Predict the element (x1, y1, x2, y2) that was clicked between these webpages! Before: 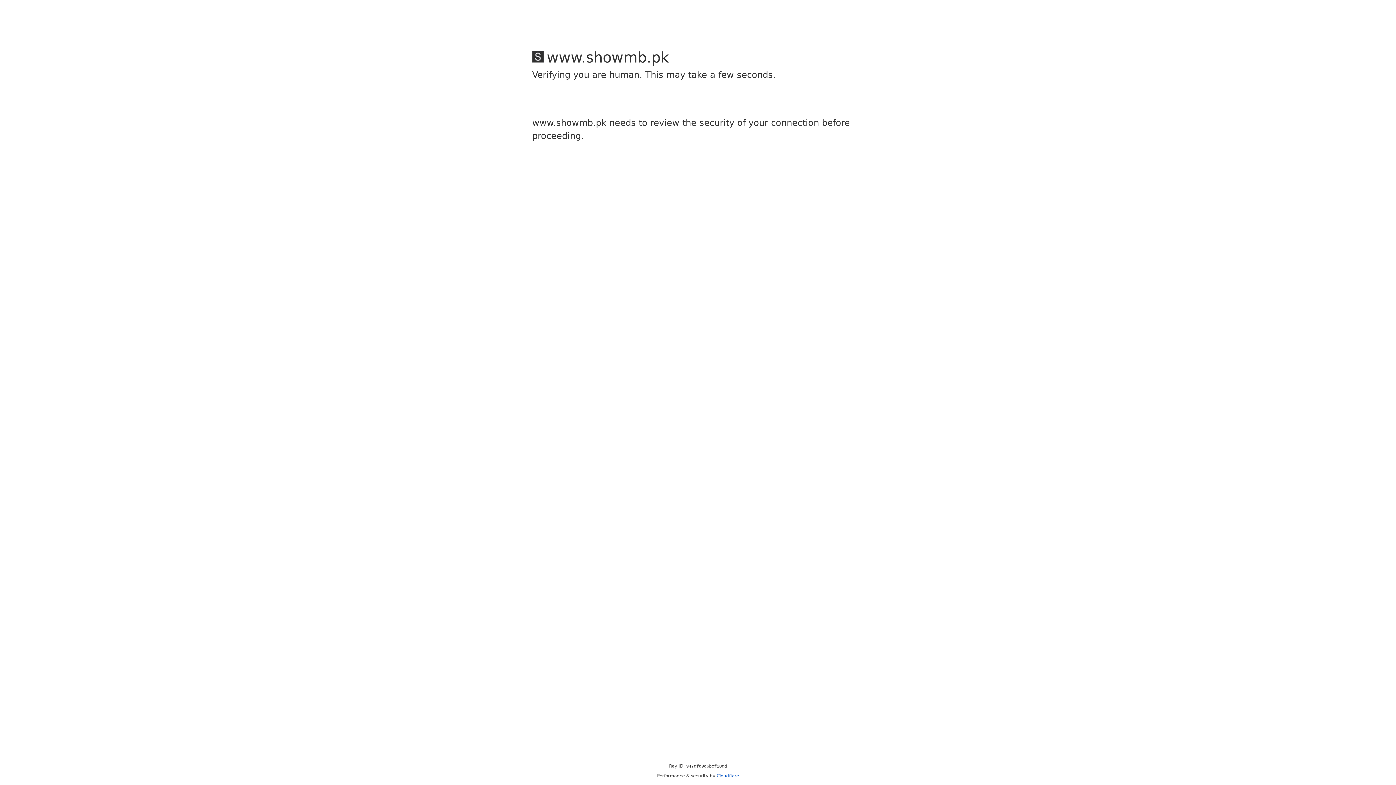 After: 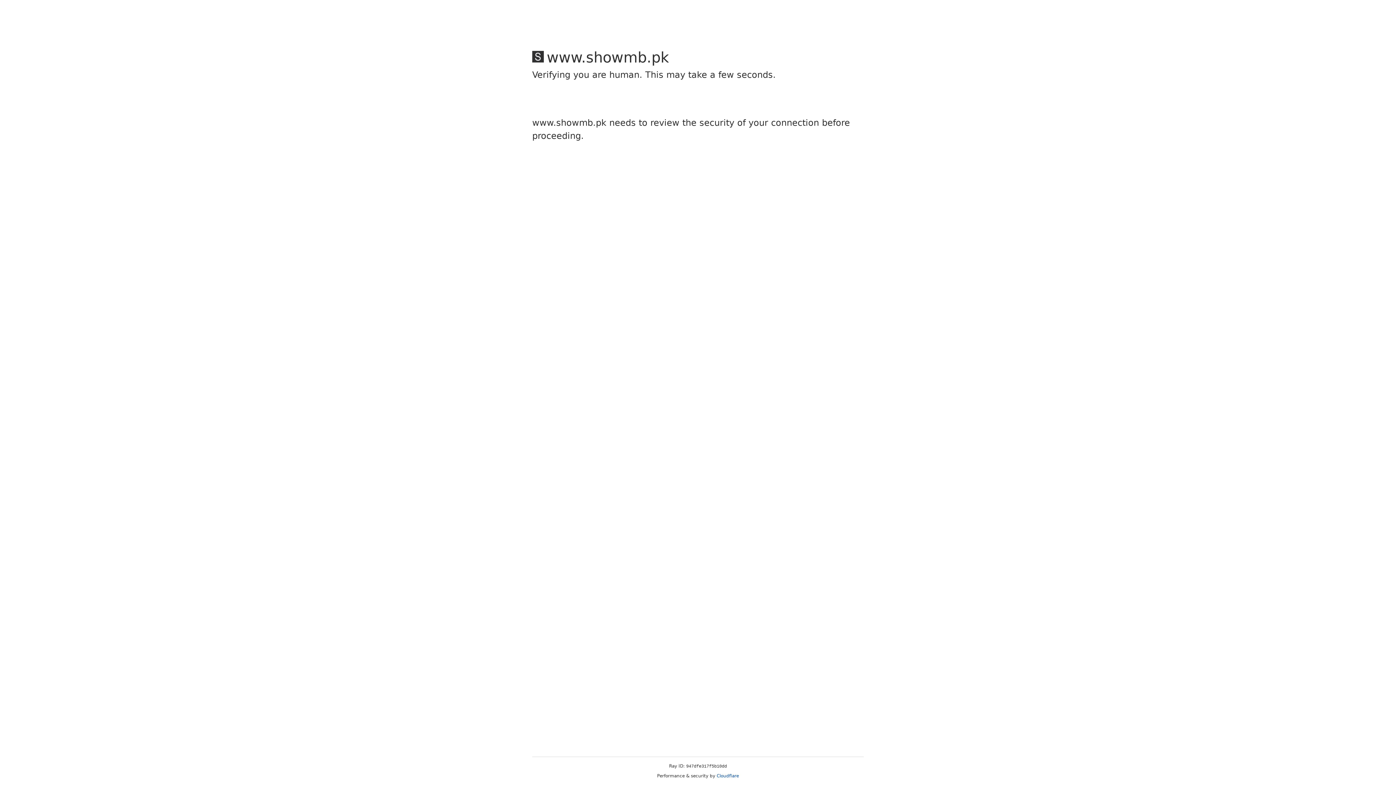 Action: label: Cloudflare bbox: (716, 773, 739, 778)